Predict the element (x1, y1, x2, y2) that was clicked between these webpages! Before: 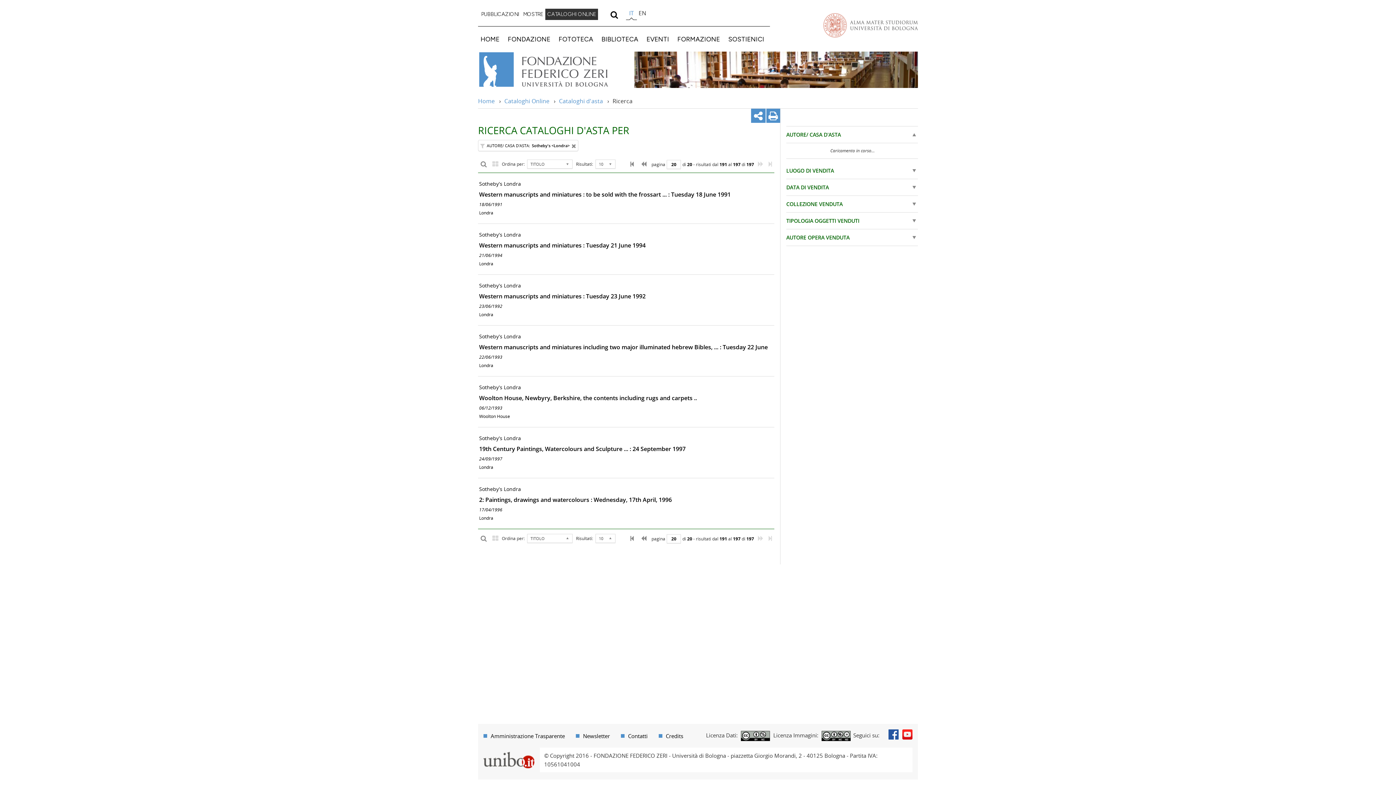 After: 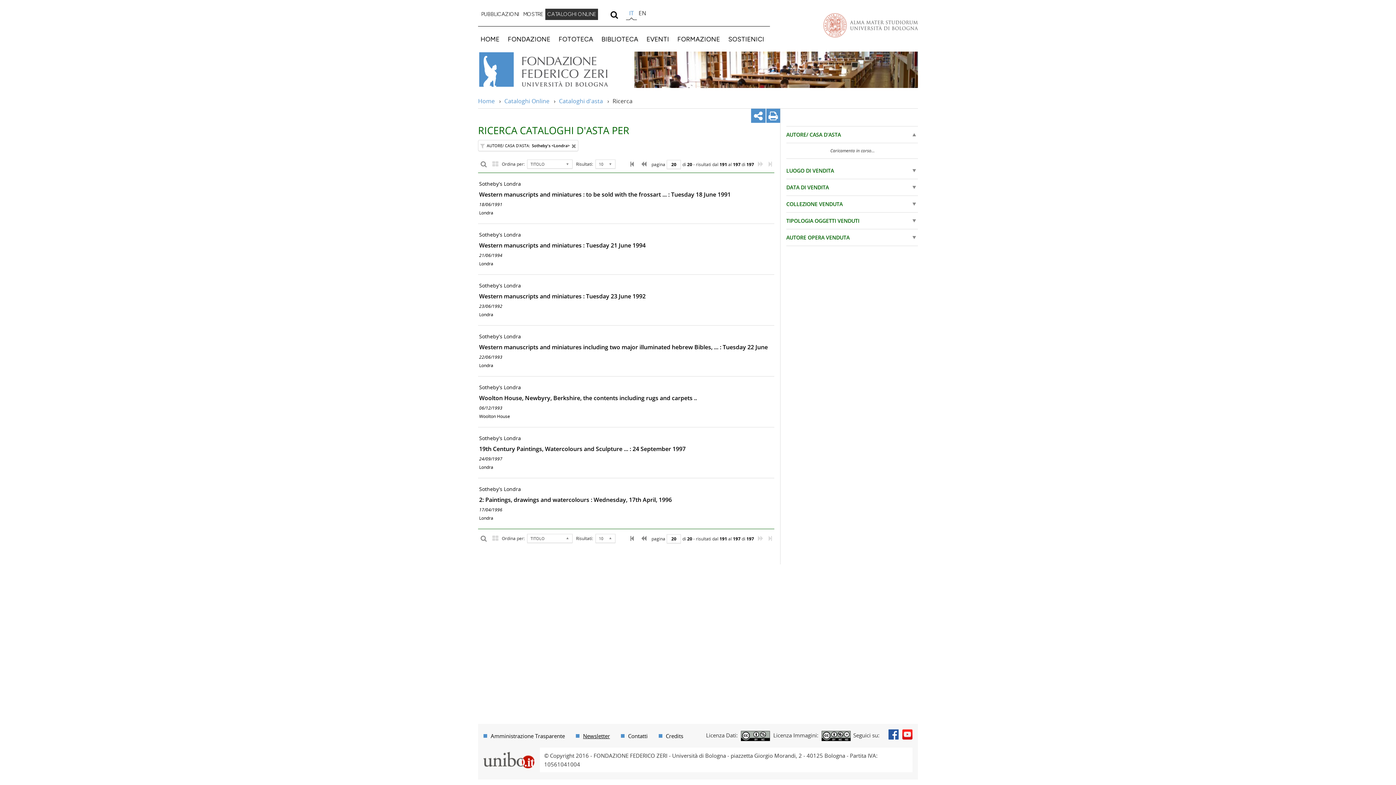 Action: label: Newsletter bbox: (583, 732, 610, 739)